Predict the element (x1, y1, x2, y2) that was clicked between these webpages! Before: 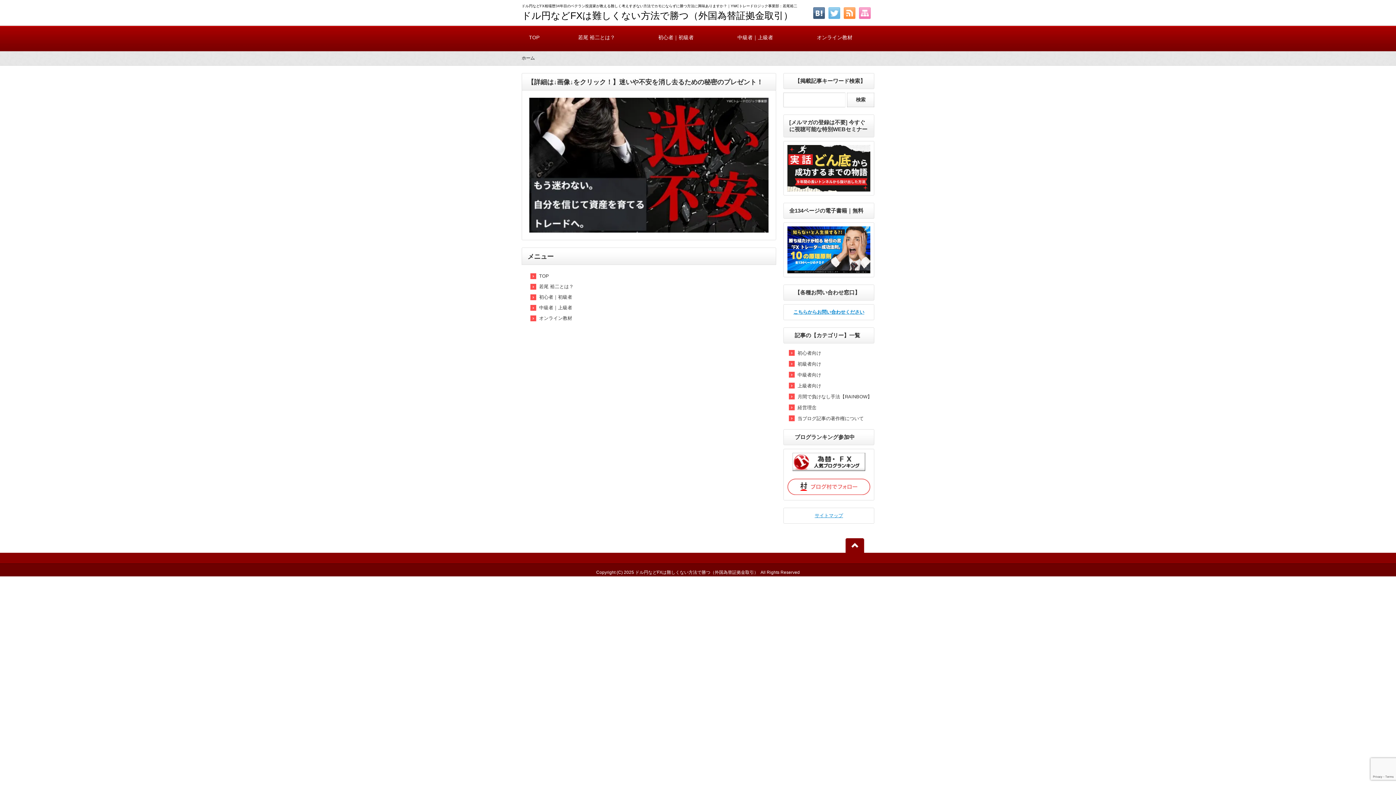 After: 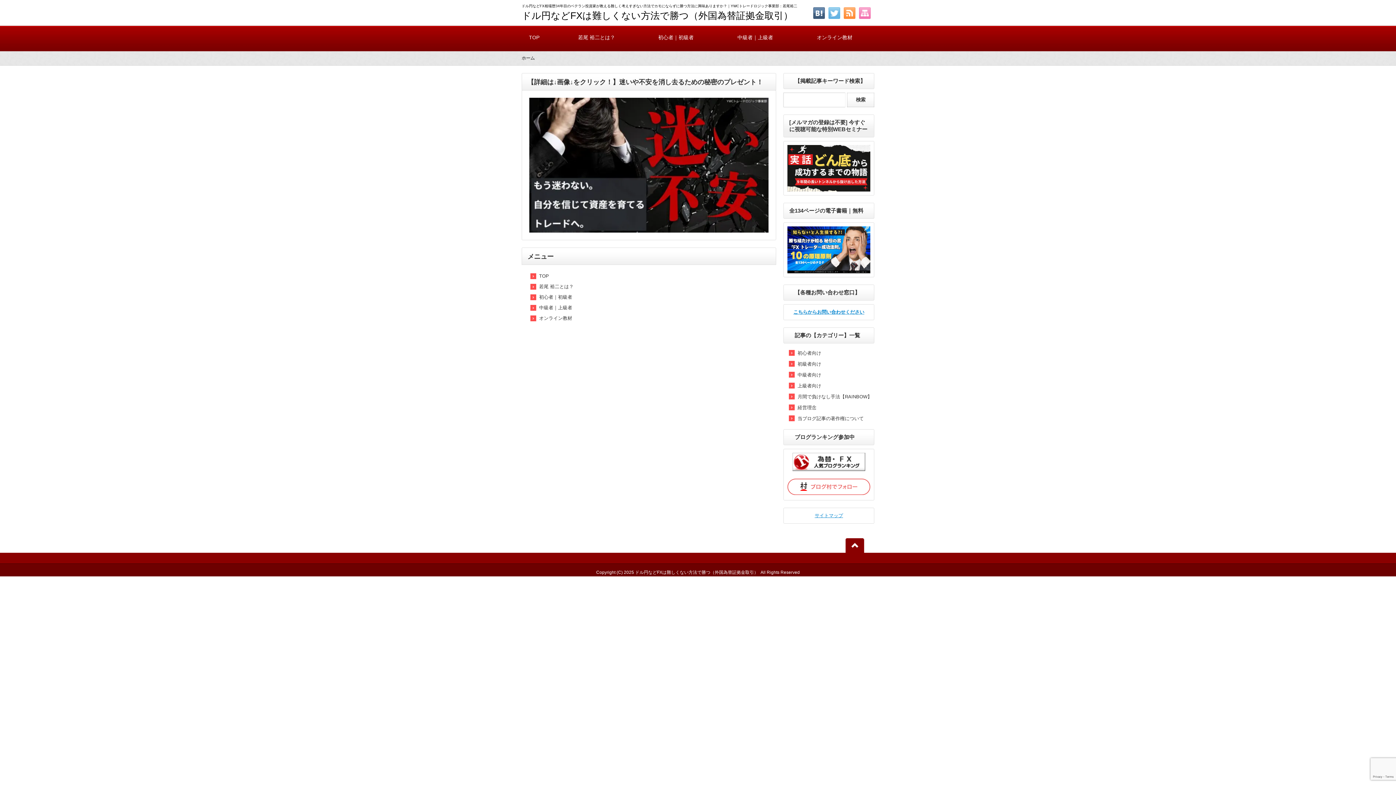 Action: bbox: (787, 226, 870, 273)